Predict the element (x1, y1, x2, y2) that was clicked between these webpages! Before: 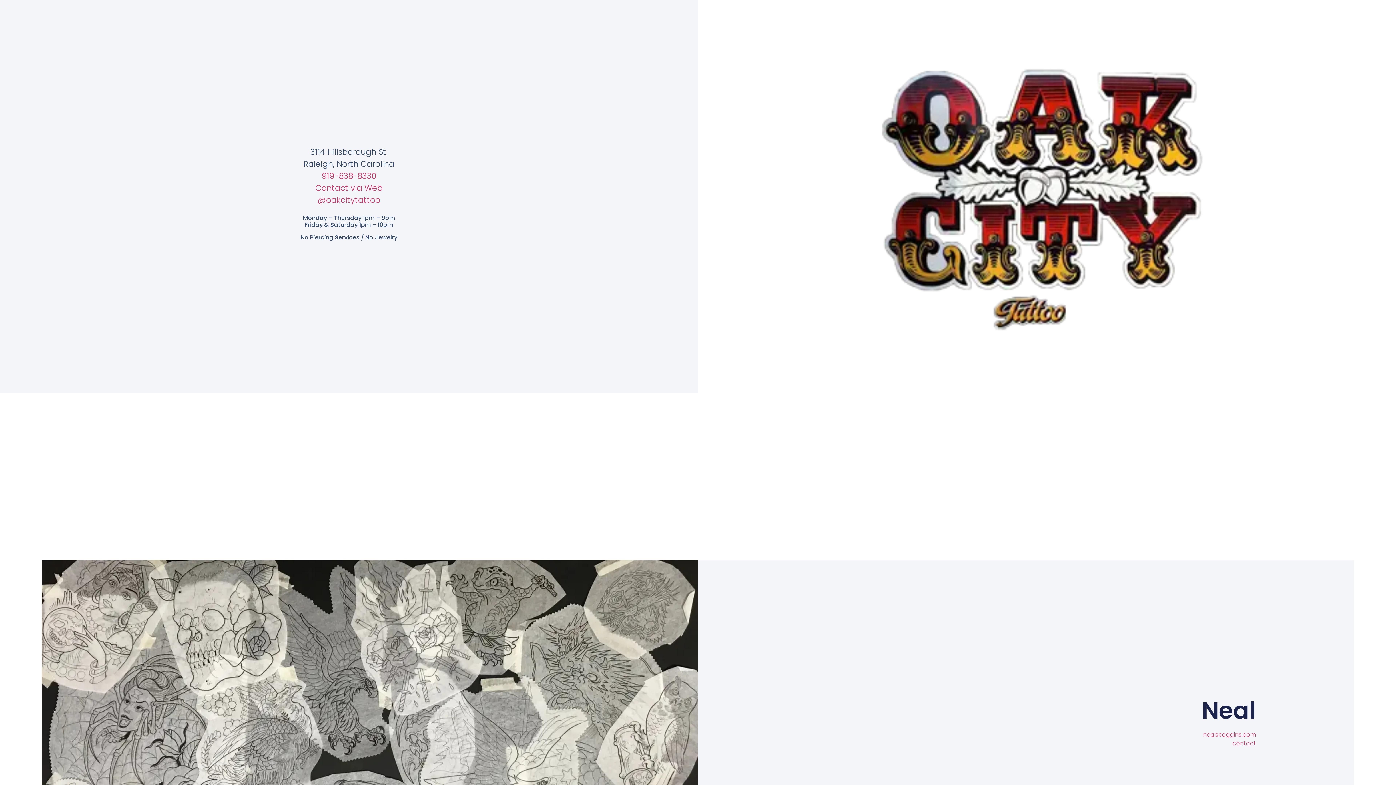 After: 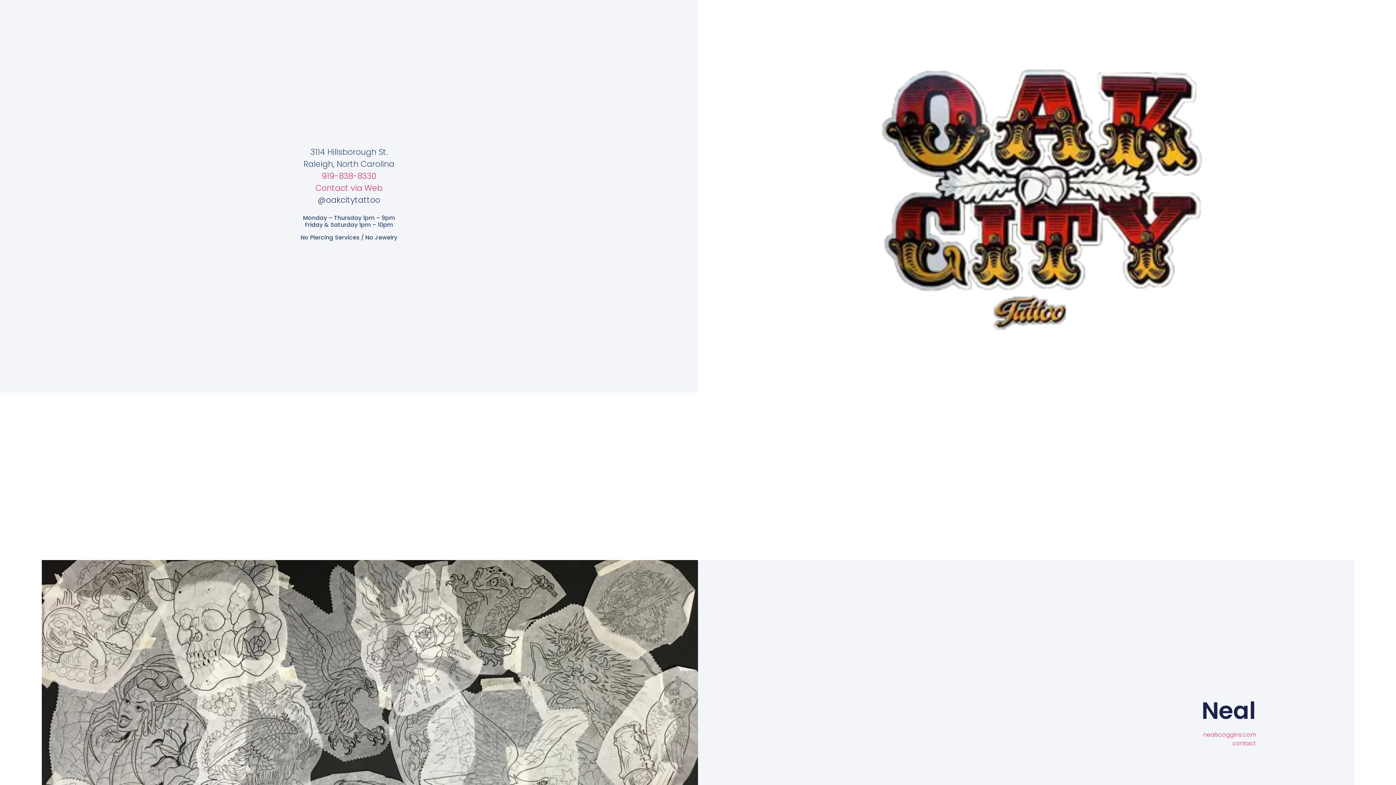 Action: label: @oakcitytattoo bbox: (317, 194, 380, 205)